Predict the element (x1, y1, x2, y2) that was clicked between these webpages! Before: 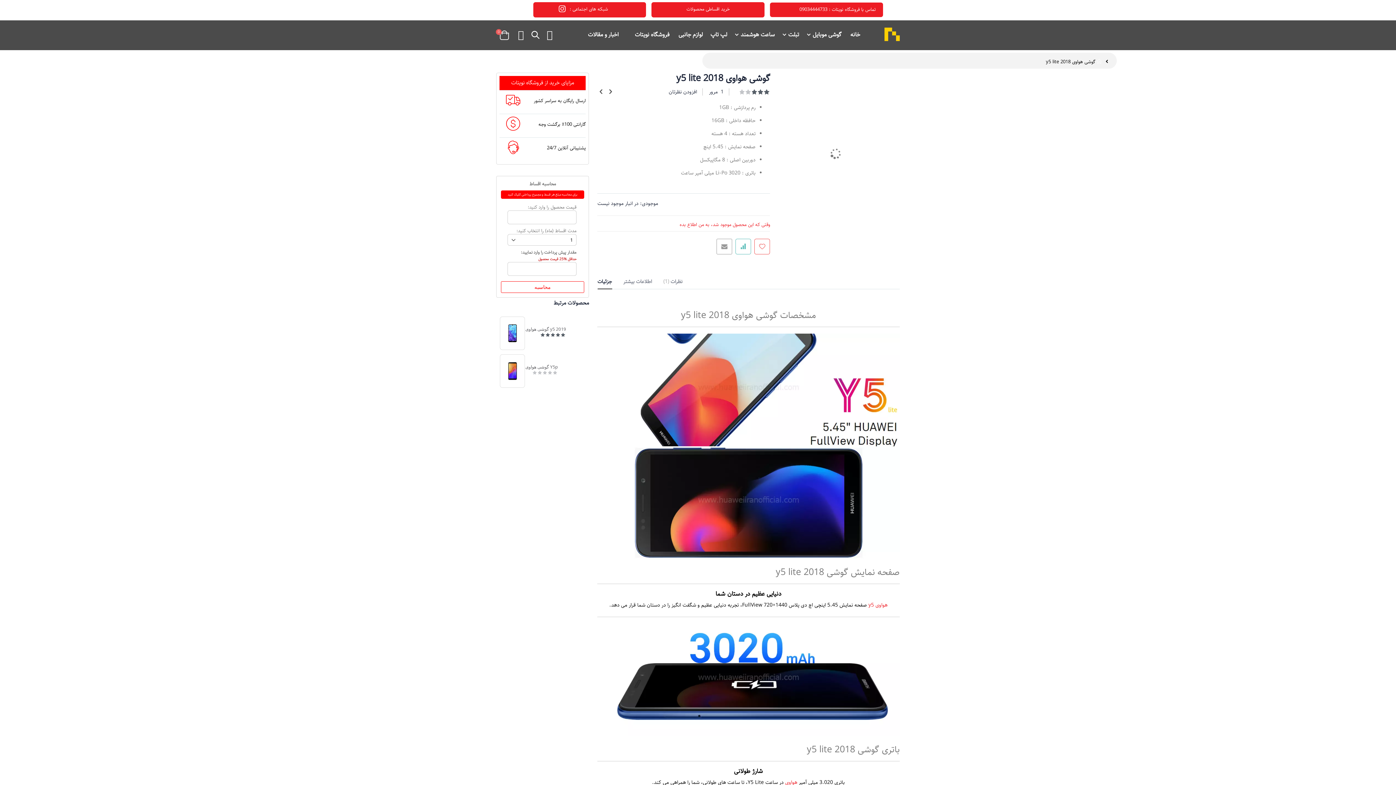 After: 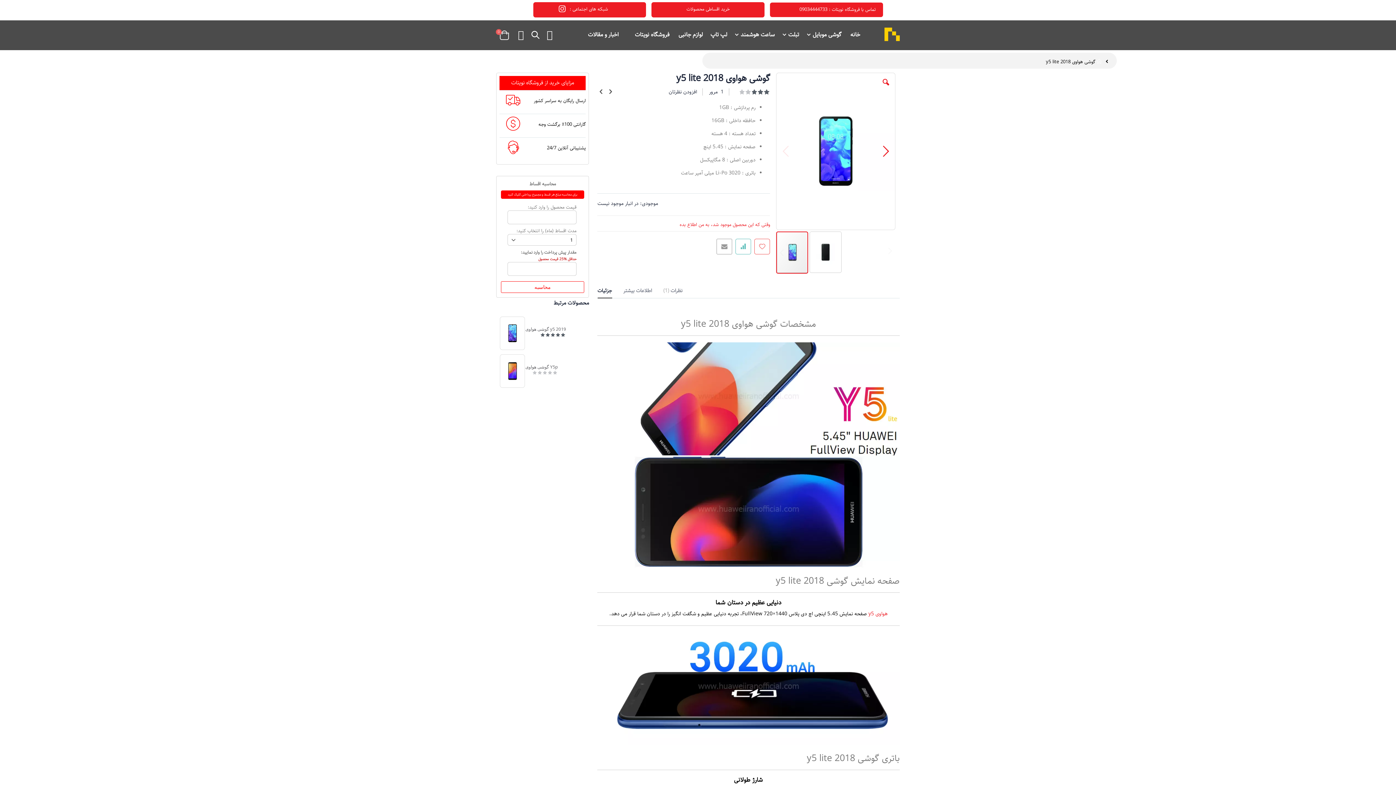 Action: bbox: (556, 5, 569, 15)